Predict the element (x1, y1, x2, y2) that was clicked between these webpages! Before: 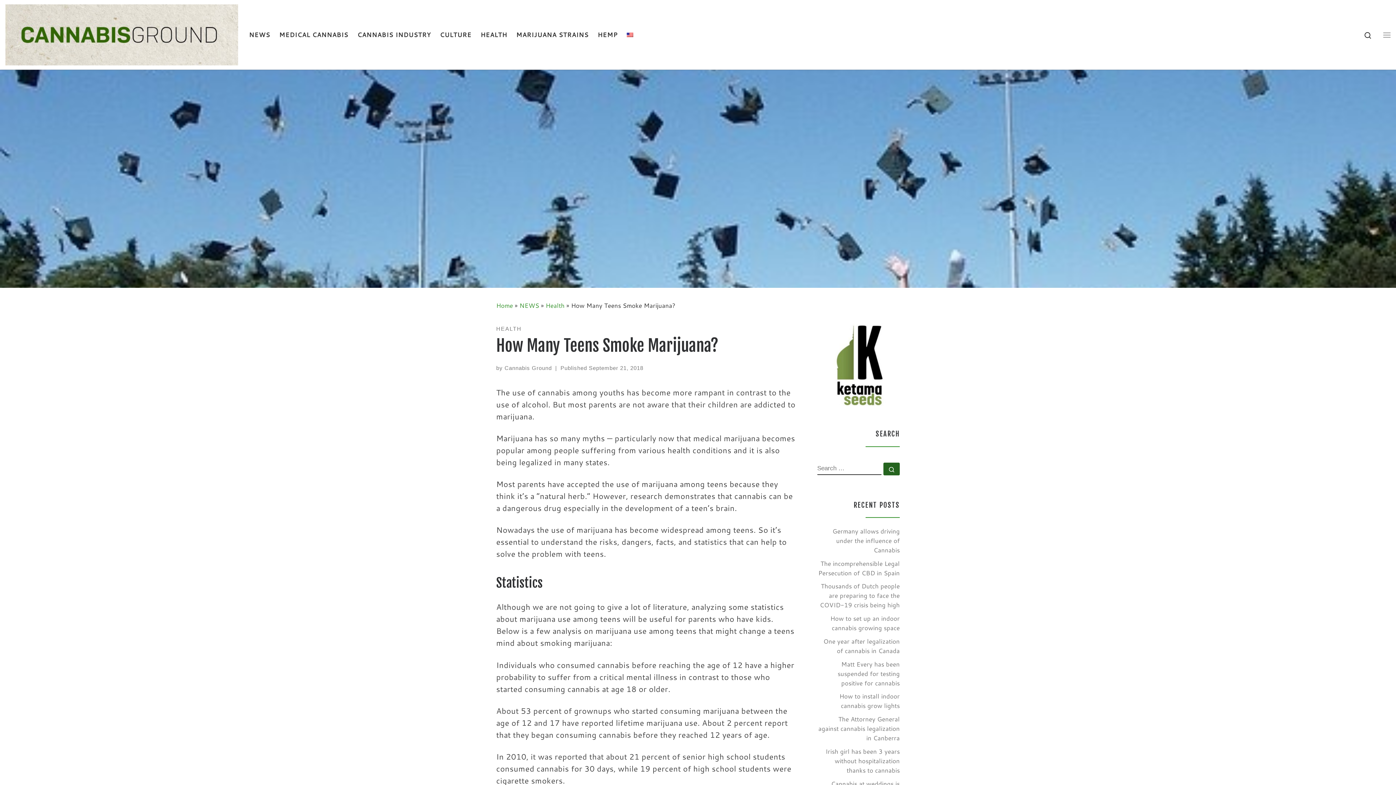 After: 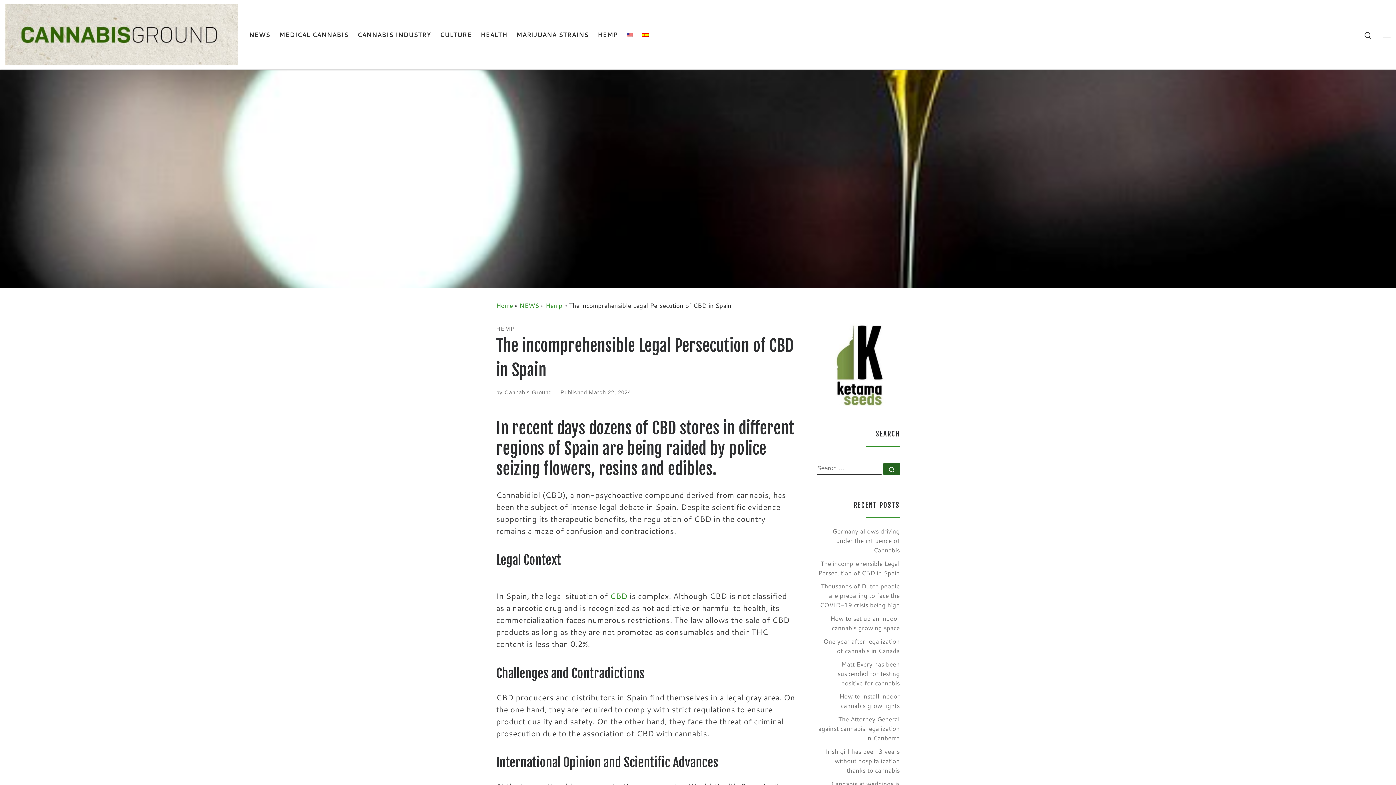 Action: label: The incomprehensible Legal Persecution of CBD in Spain bbox: (817, 559, 900, 578)